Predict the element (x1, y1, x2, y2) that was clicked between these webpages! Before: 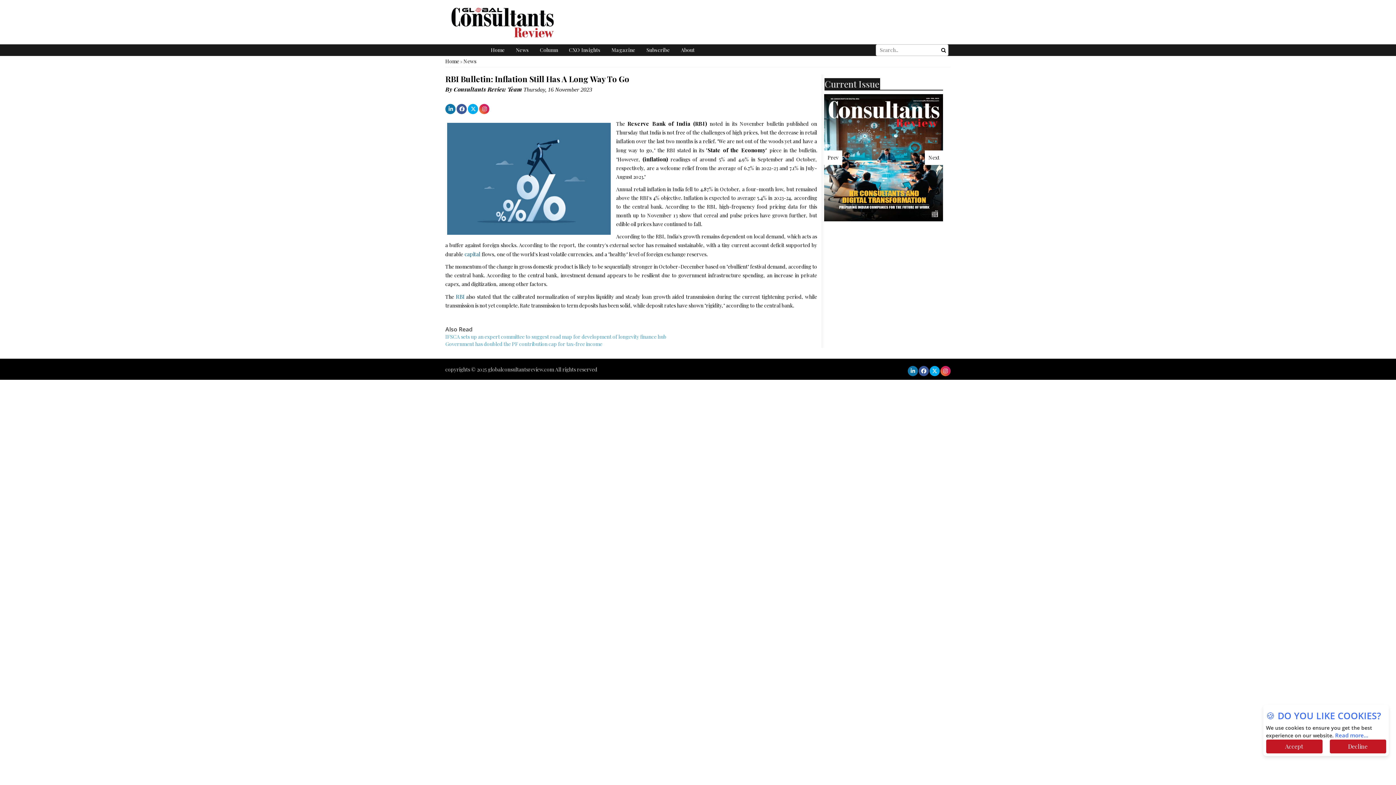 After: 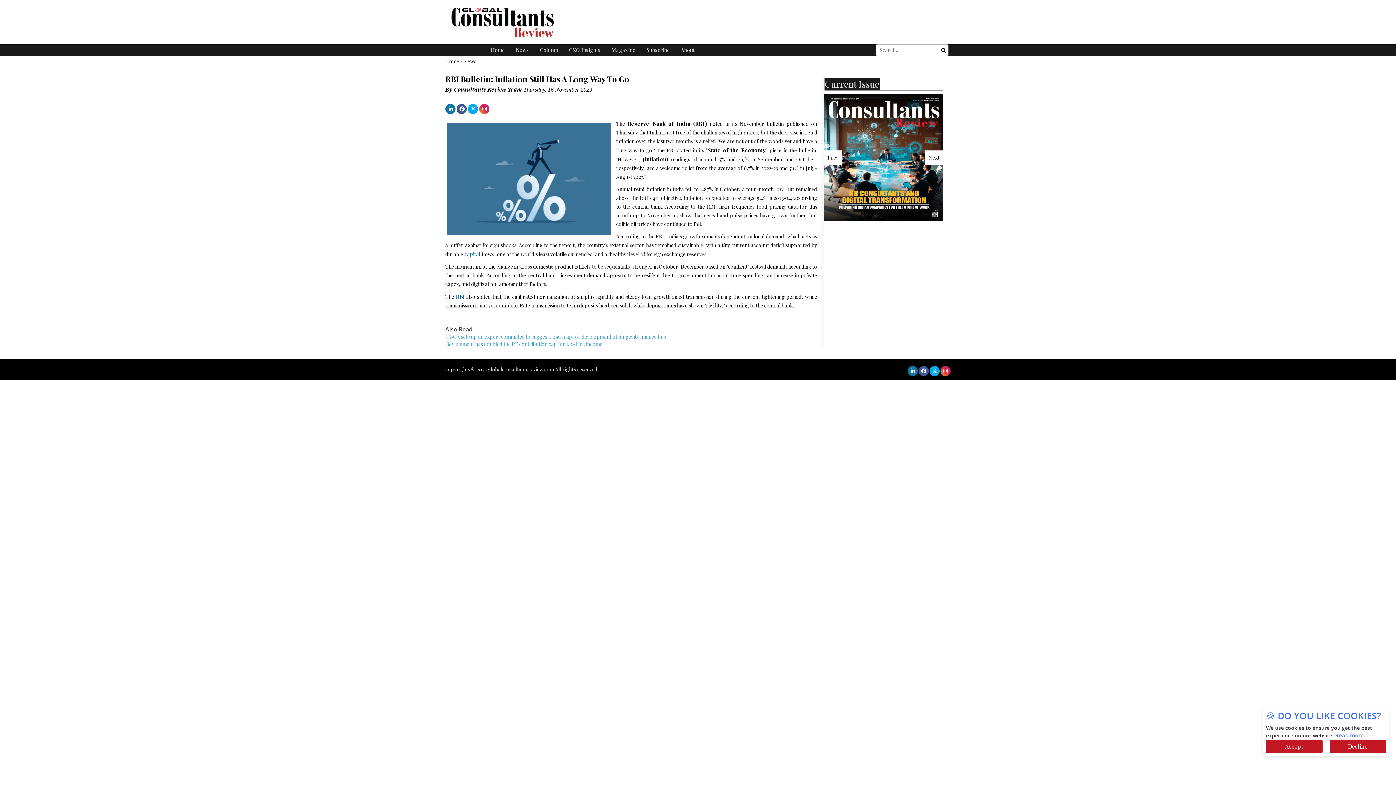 Action: bbox: (932, 473, 937, 480)